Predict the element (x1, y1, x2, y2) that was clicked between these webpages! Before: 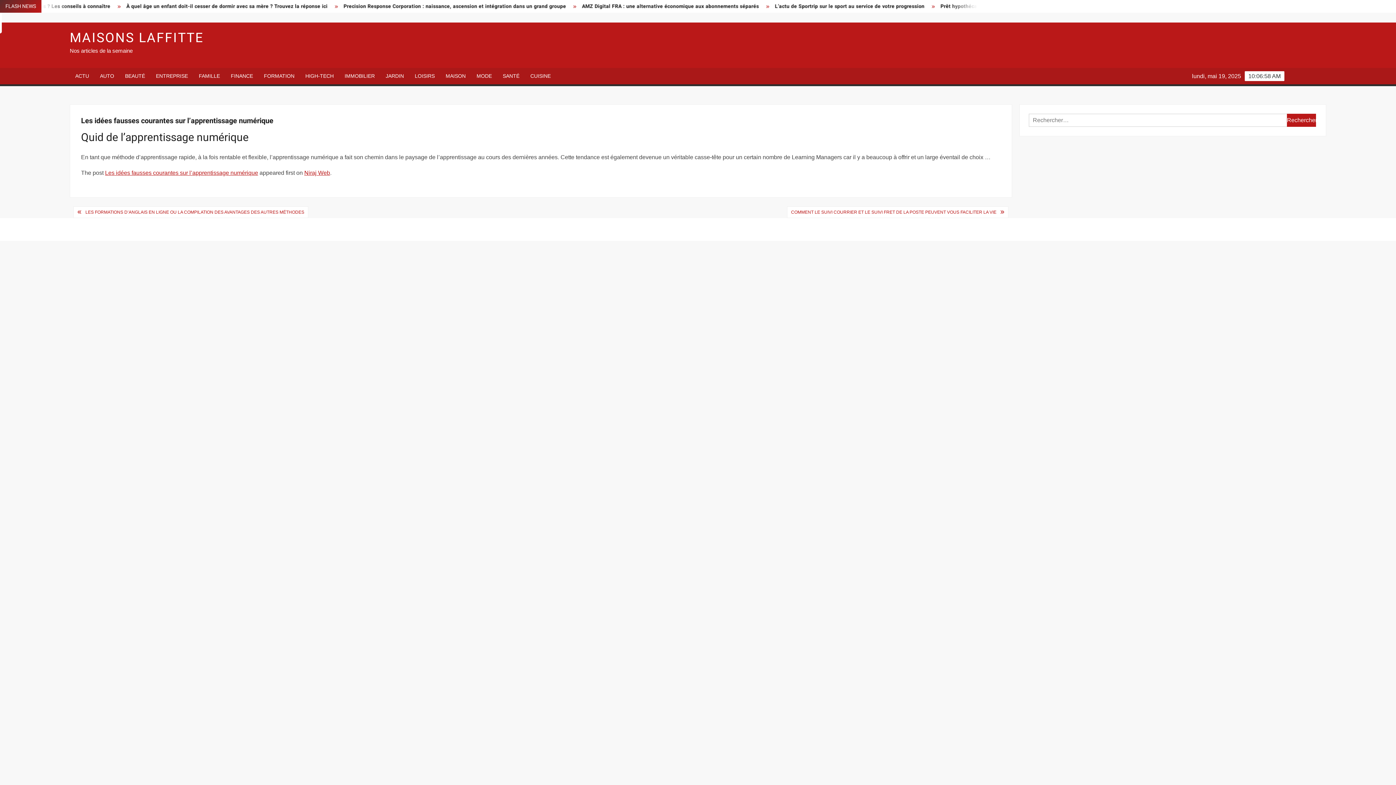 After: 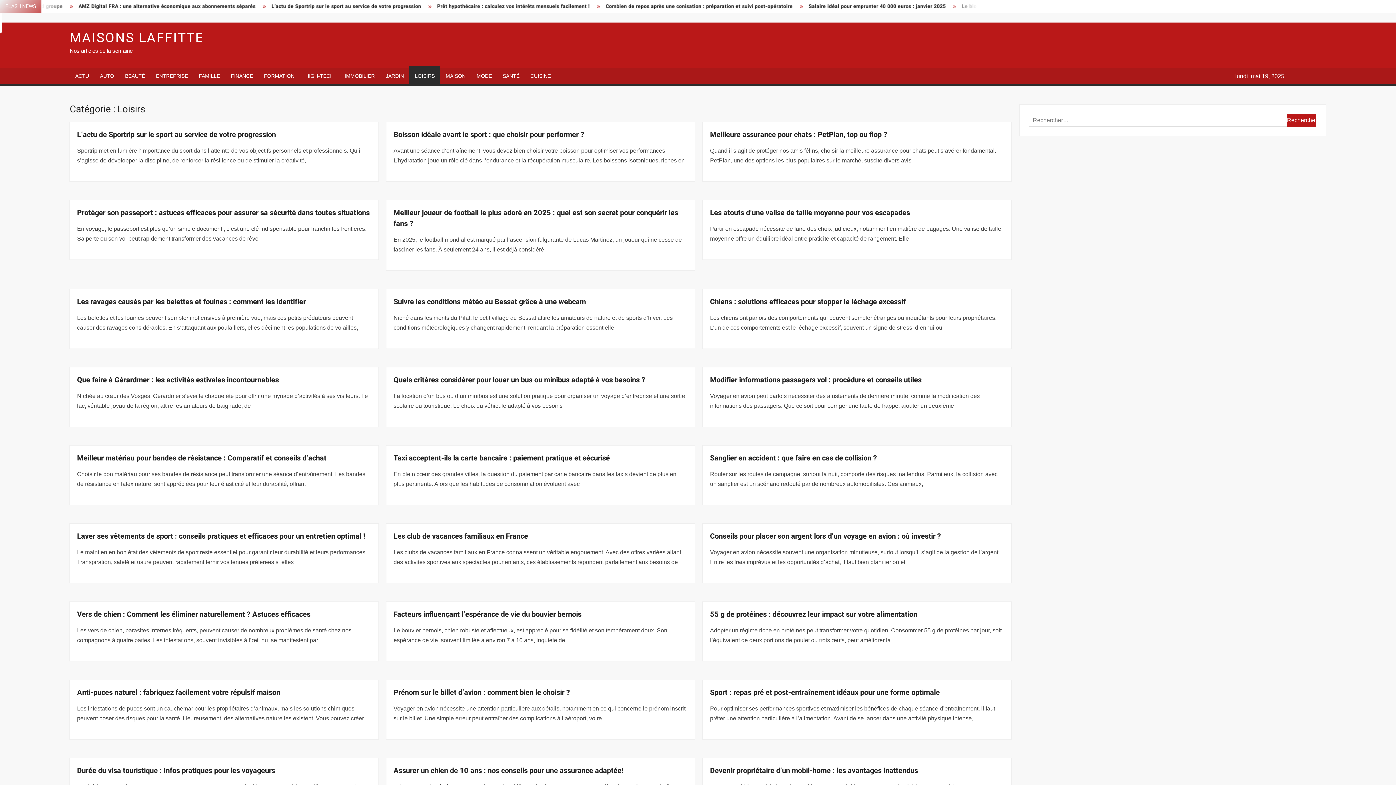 Action: bbox: (409, 68, 440, 84) label: LOISIRS